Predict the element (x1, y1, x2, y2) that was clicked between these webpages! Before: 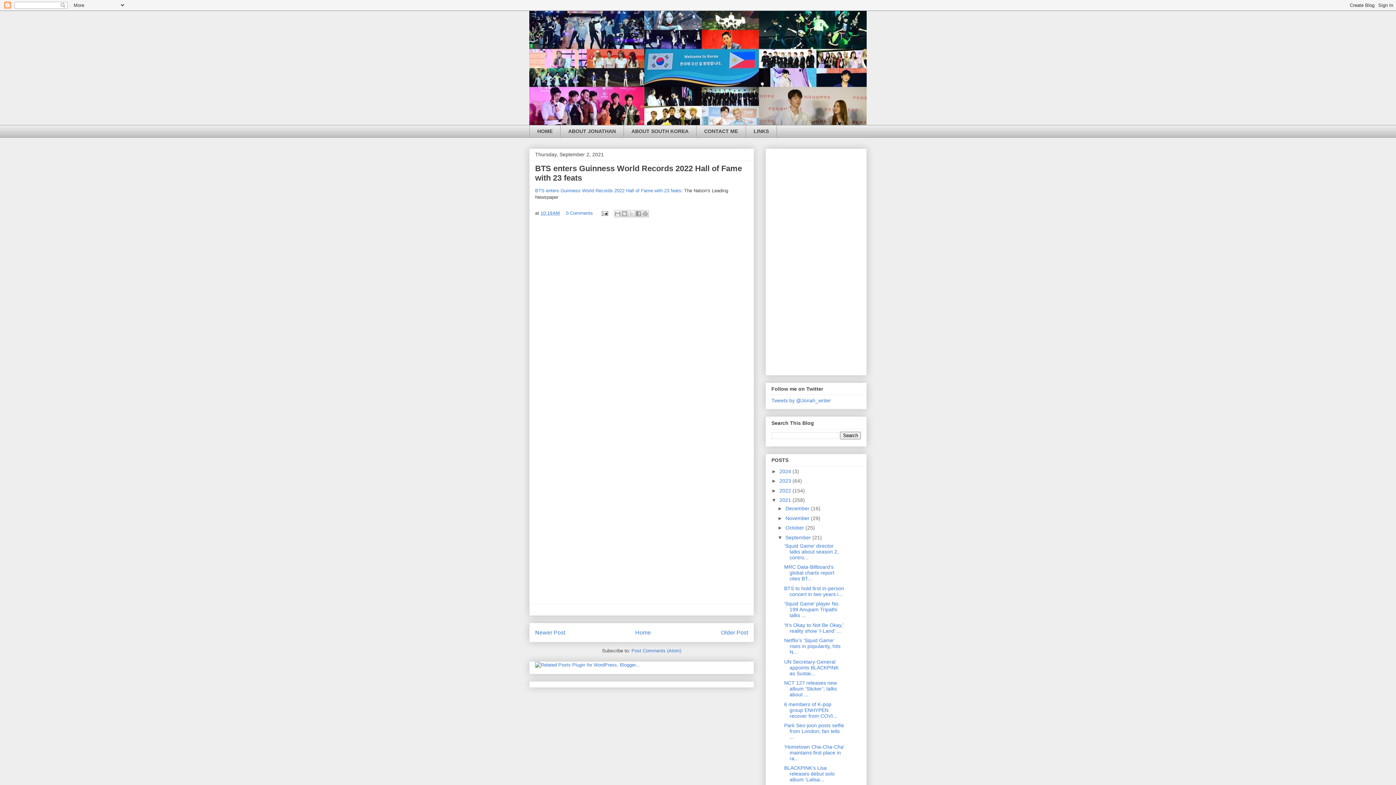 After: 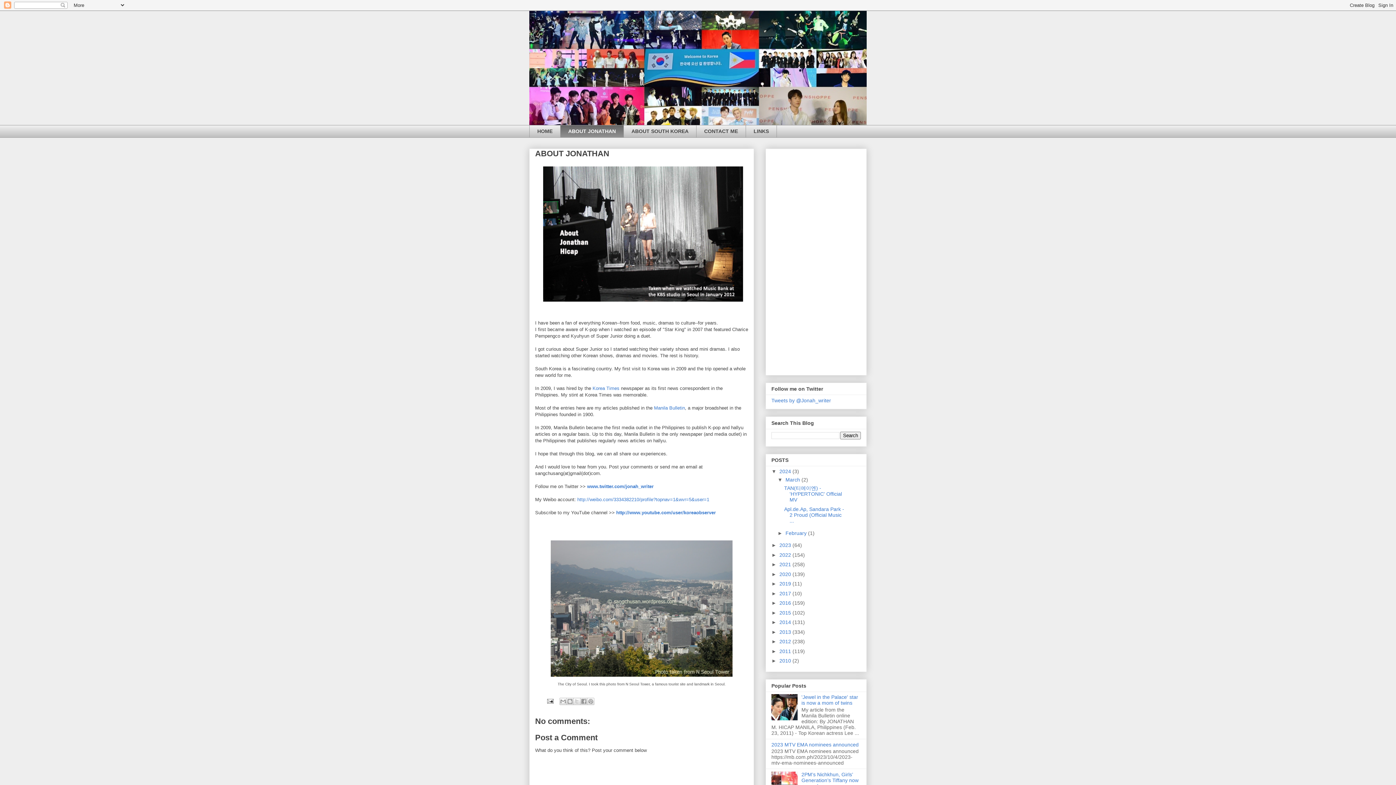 Action: label: ABOUT JONATHAN bbox: (560, 125, 623, 137)